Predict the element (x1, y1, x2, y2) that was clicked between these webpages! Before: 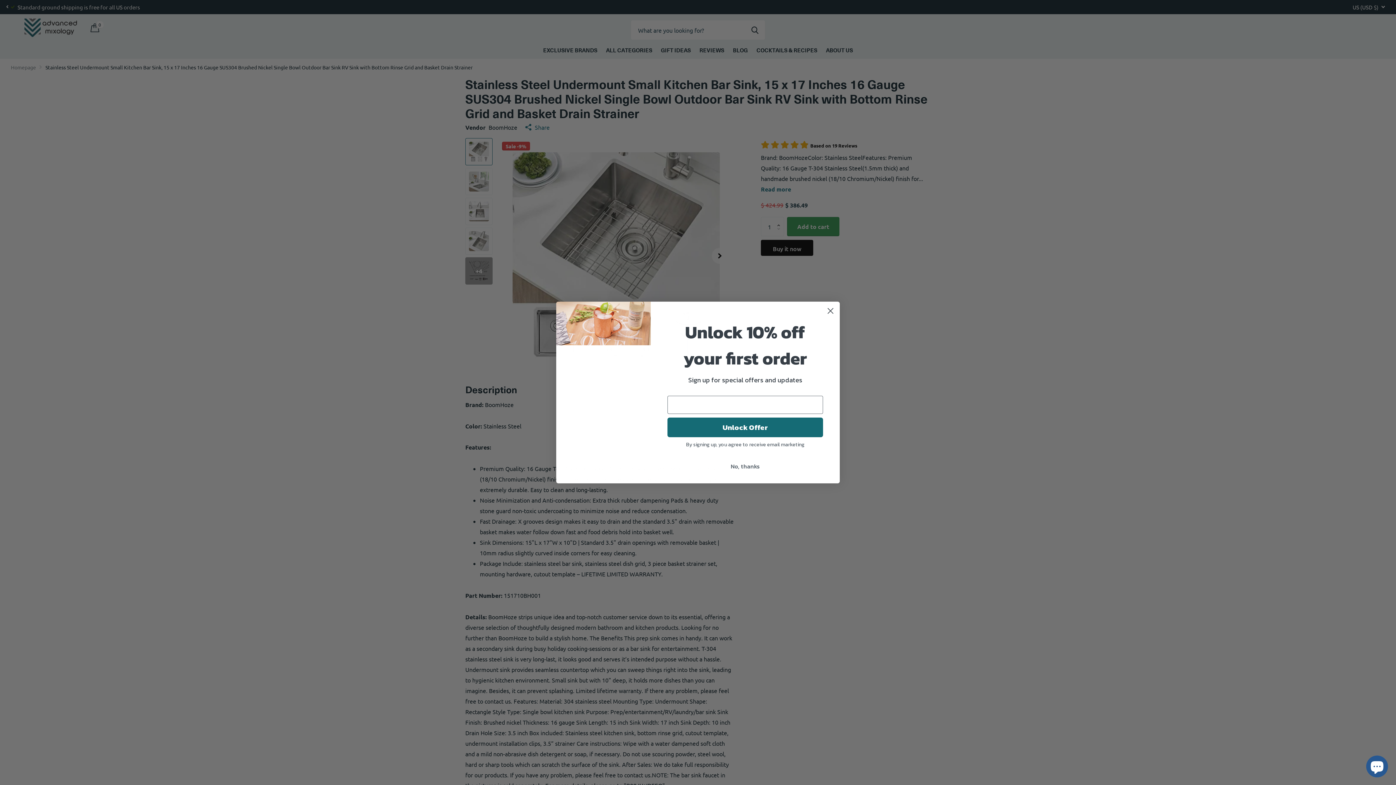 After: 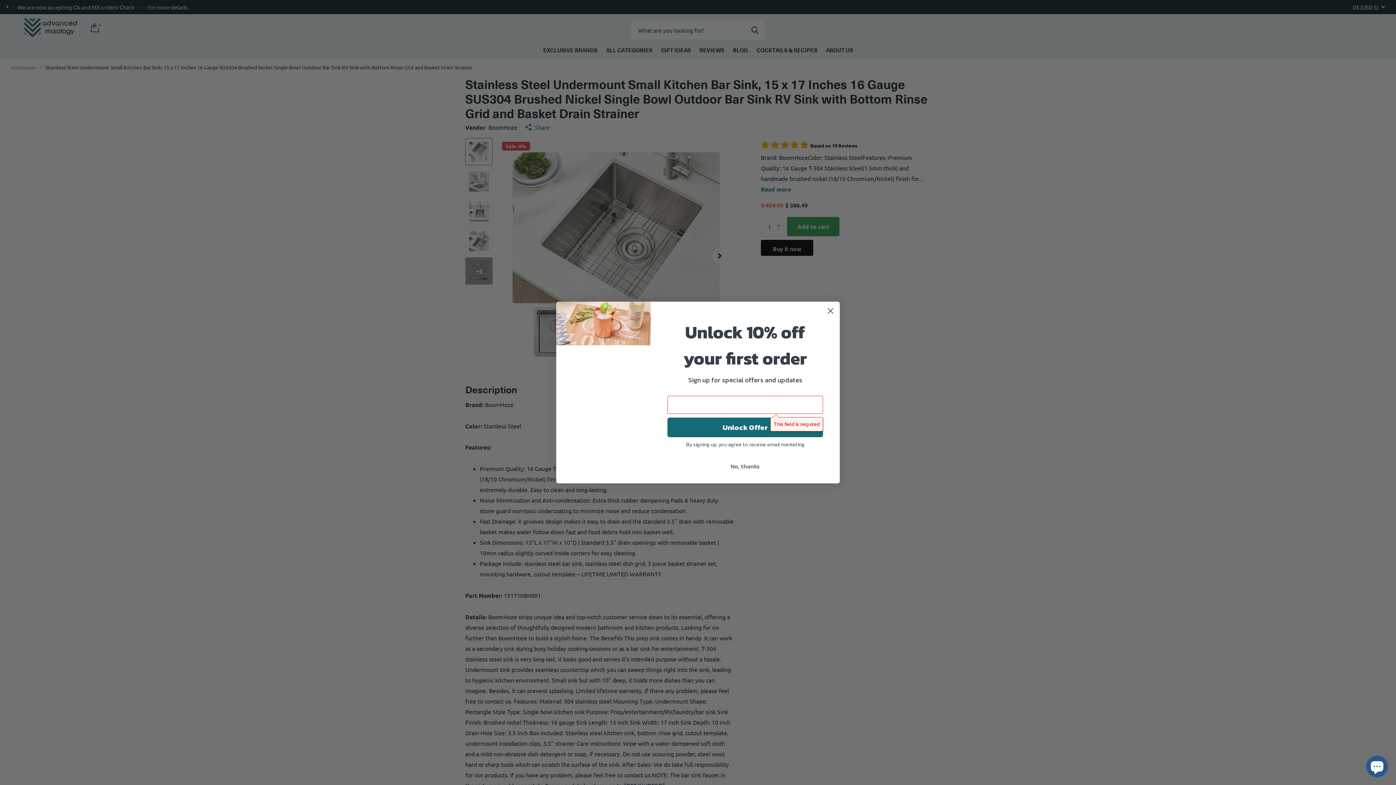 Action: bbox: (667, 417, 823, 437) label: Unlock Offer